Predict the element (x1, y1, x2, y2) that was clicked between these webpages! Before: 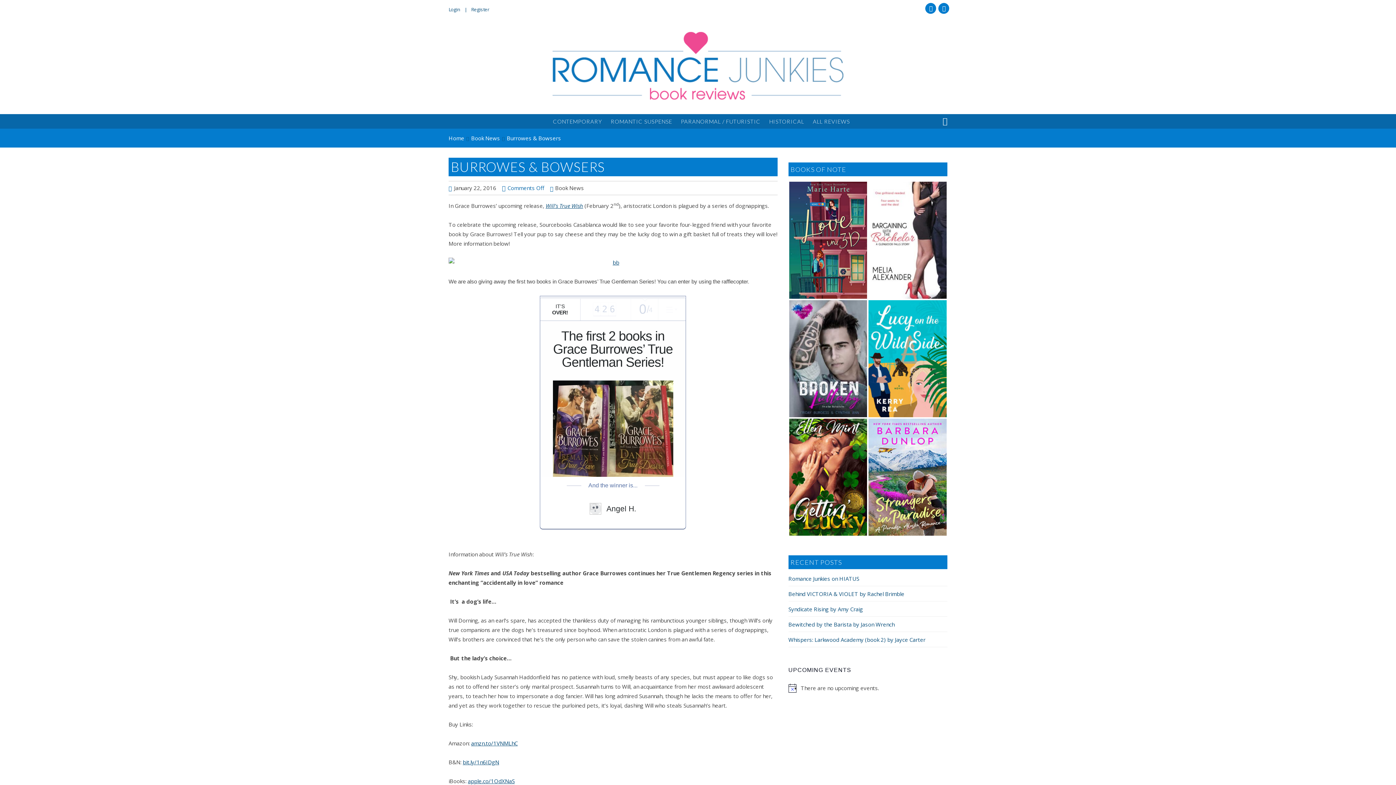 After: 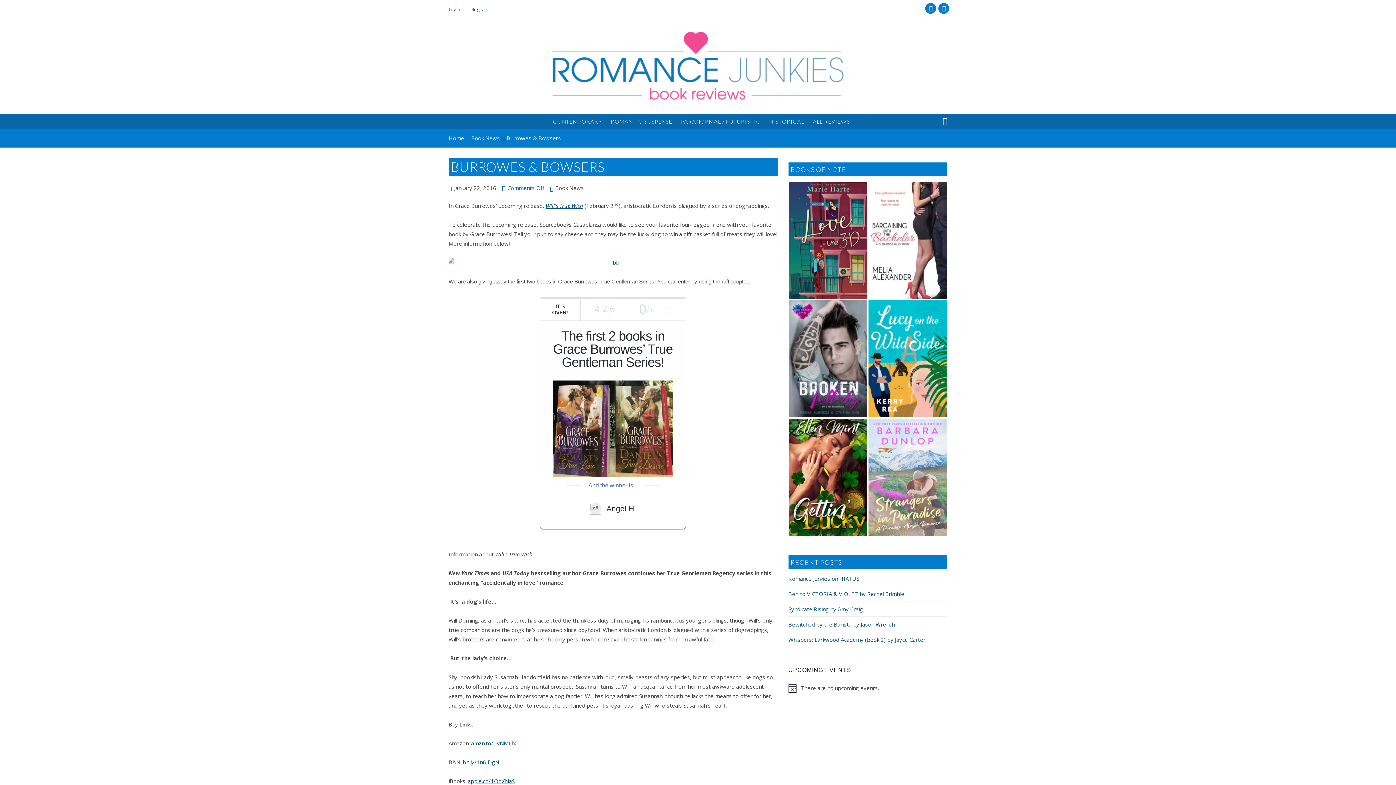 Action: bbox: (868, 418, 946, 535)